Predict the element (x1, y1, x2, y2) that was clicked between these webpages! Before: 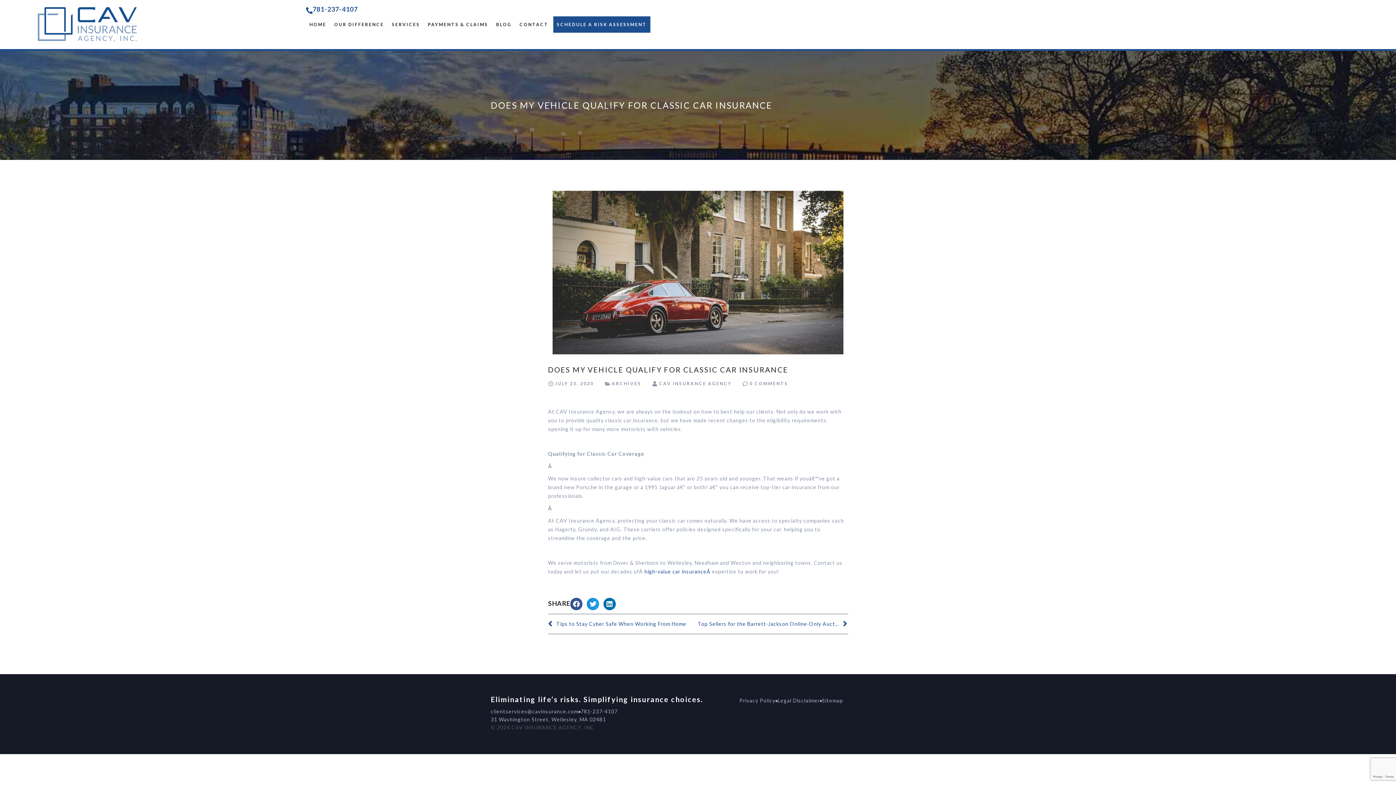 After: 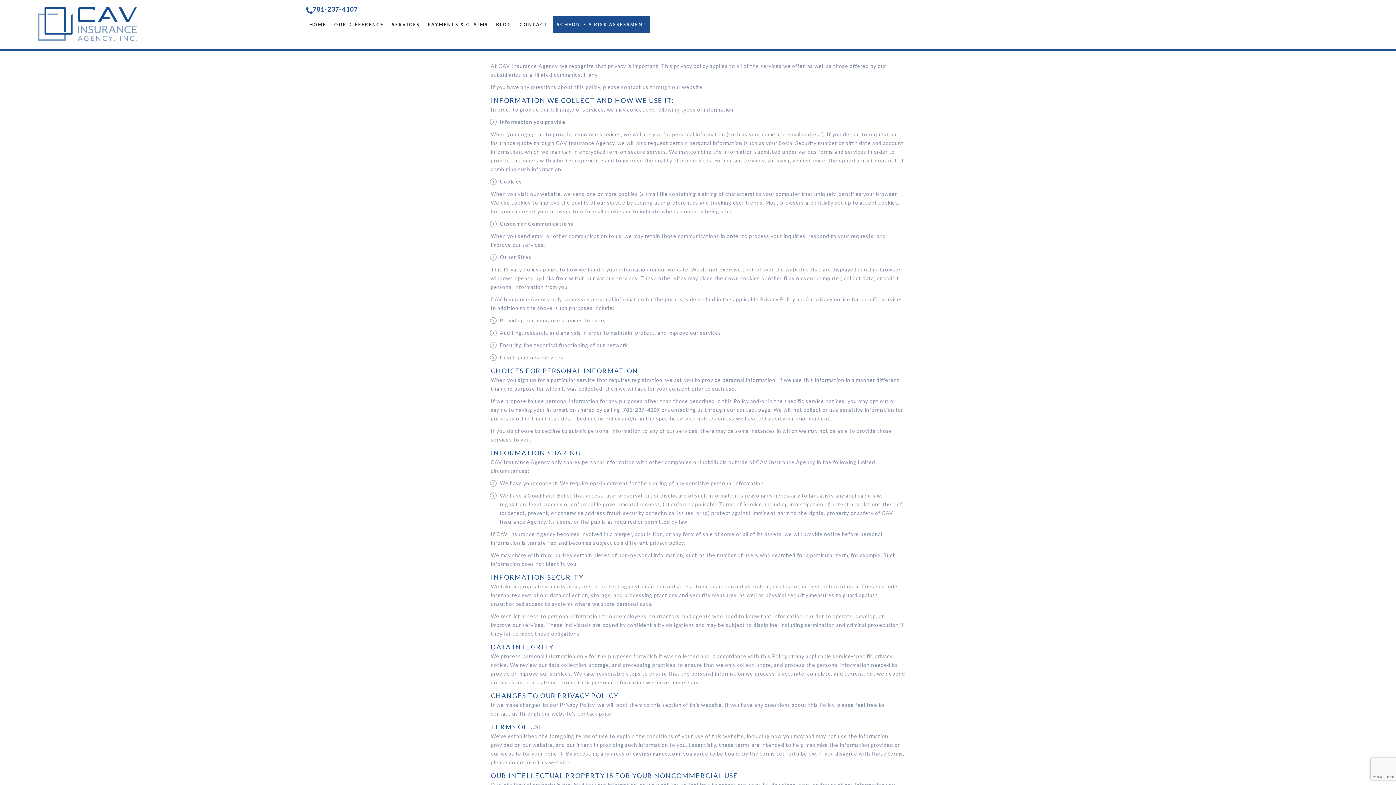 Action: label: Privacy Policy bbox: (739, 697, 775, 703)